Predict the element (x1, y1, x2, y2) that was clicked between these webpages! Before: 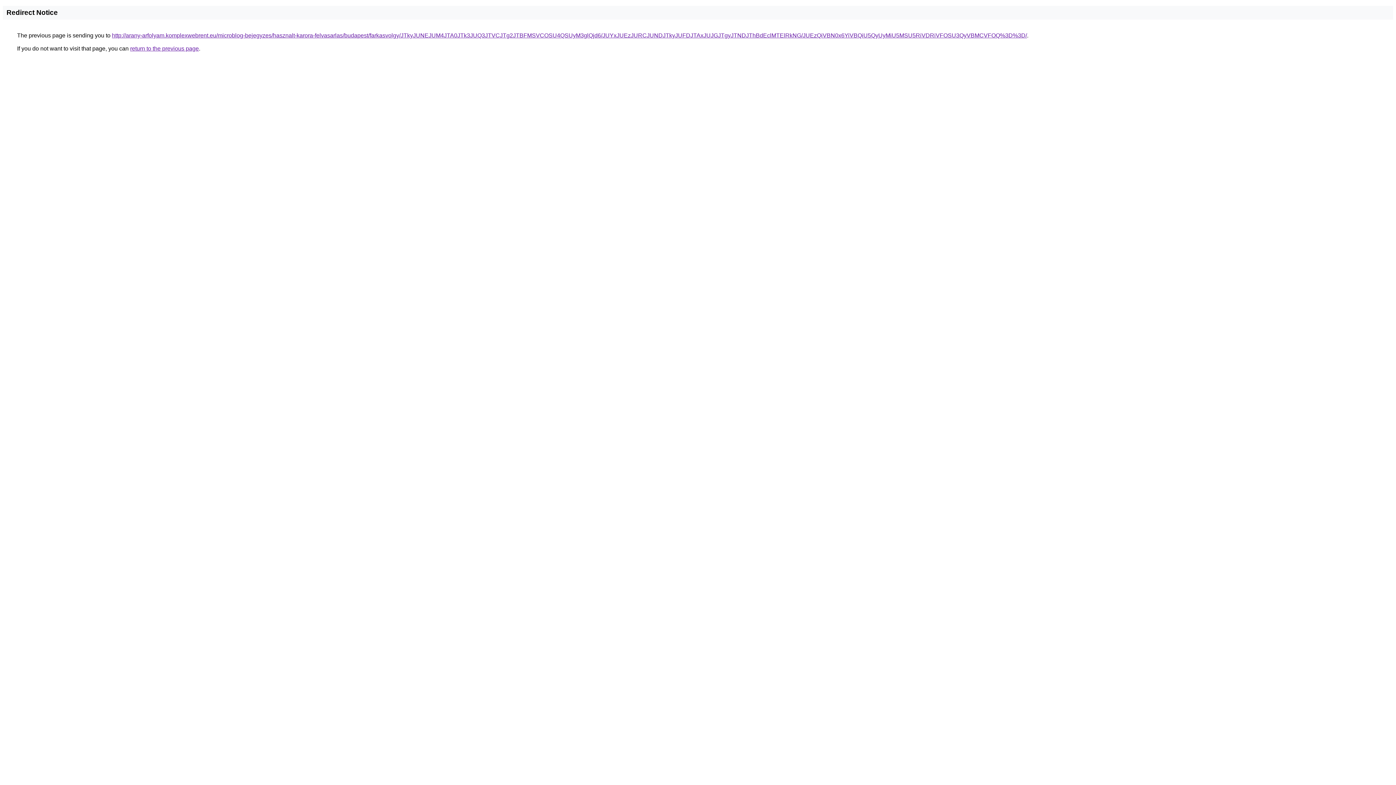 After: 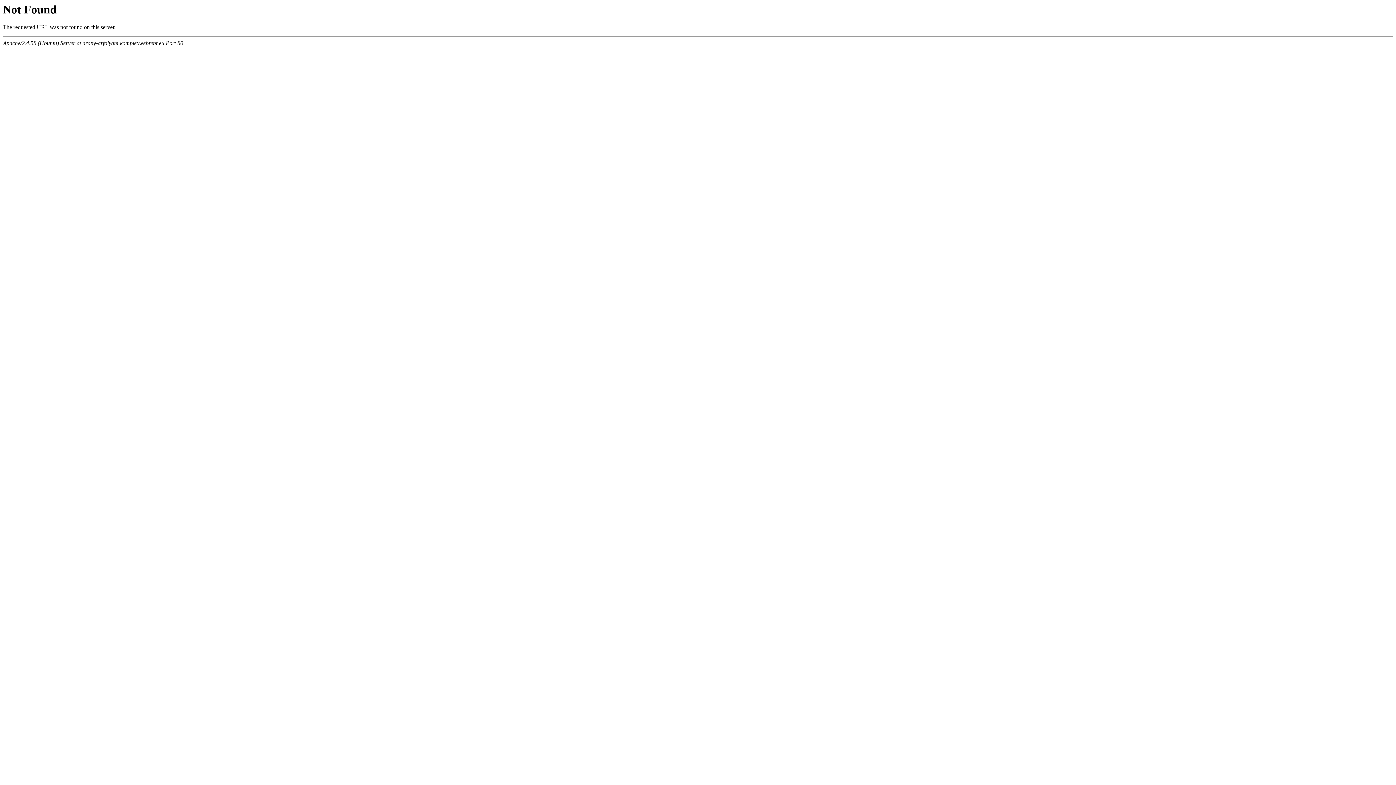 Action: label: http://arany-arfolyam.komplexwebrent.eu/microblog-bejegyzes/hasznalt-karora-felvasarlas/budapest/farkasvolgy/JTkyJUNEJUM4JTA0JTk3JUQ3JTVCJTg2JTBFMSVCOSU4QSUyM3glQjd6/JUYxJUEzJURCJUNDJTkyJUFDJTAxJUJGJTgyJTNDJThBdEclMTElRkNG/JUEzQiVBN0x6YiVBQiU5QyUyMiU5MSU5RiVDRiVFOSU3QyVBMCVFOQ%3D%3D/ bbox: (112, 32, 1027, 38)